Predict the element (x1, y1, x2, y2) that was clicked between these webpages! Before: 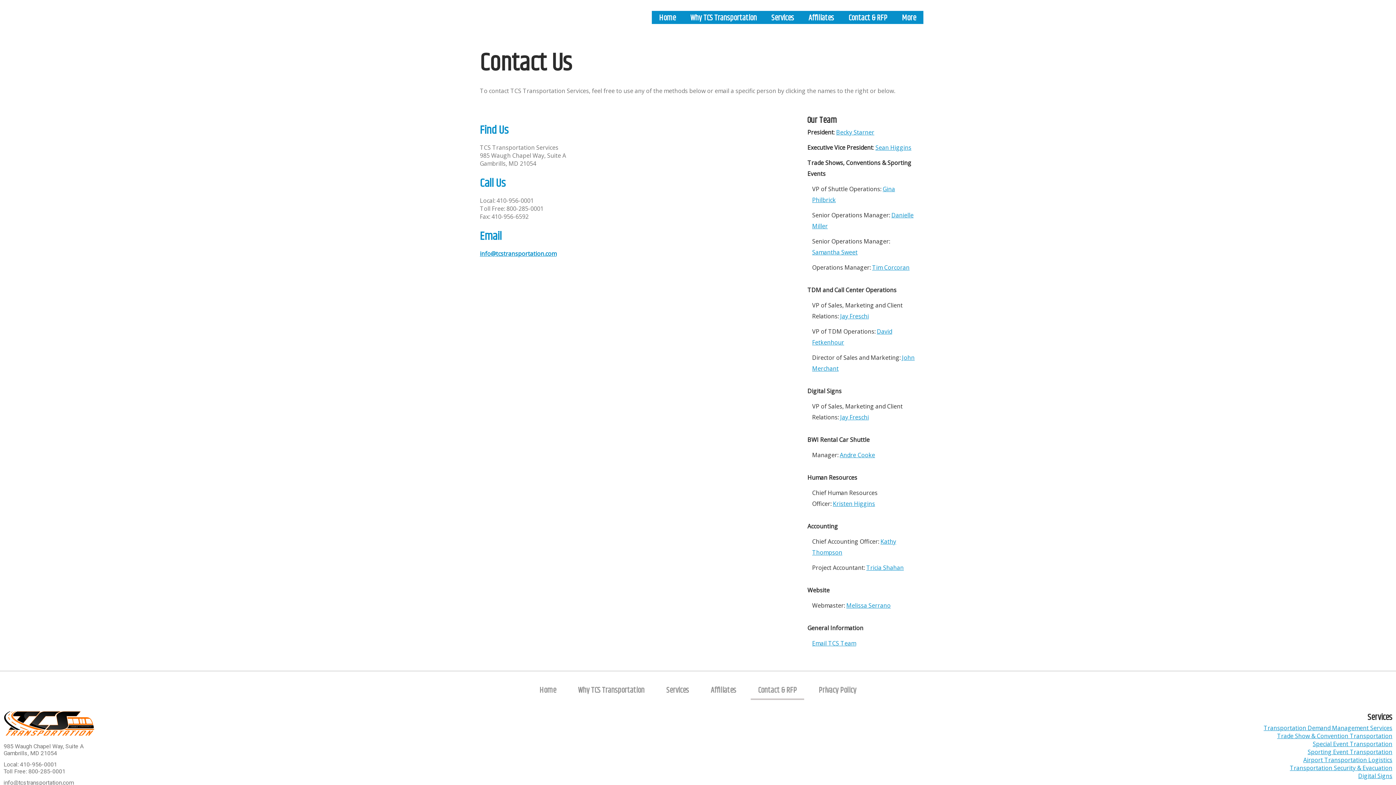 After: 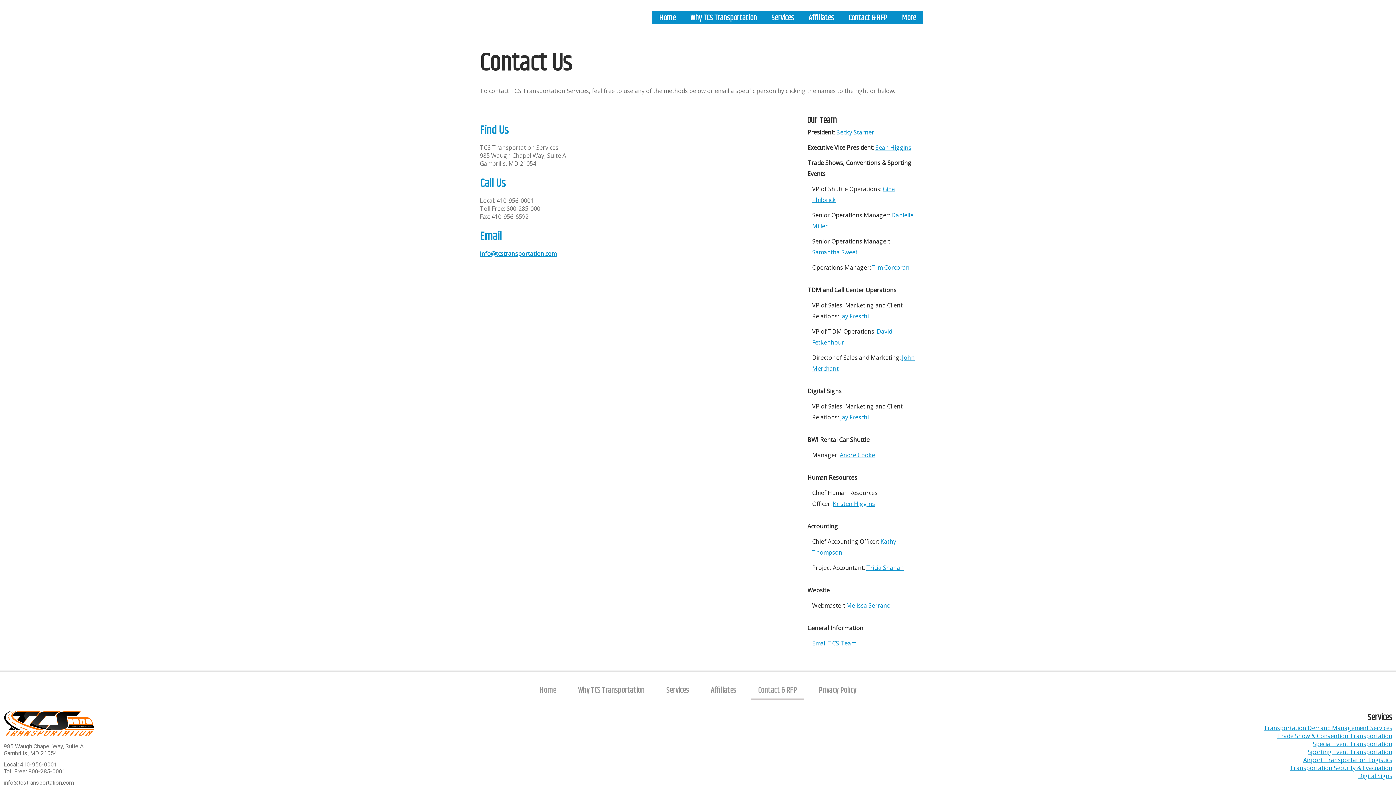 Action: label: Andre Cooke bbox: (840, 451, 875, 459)